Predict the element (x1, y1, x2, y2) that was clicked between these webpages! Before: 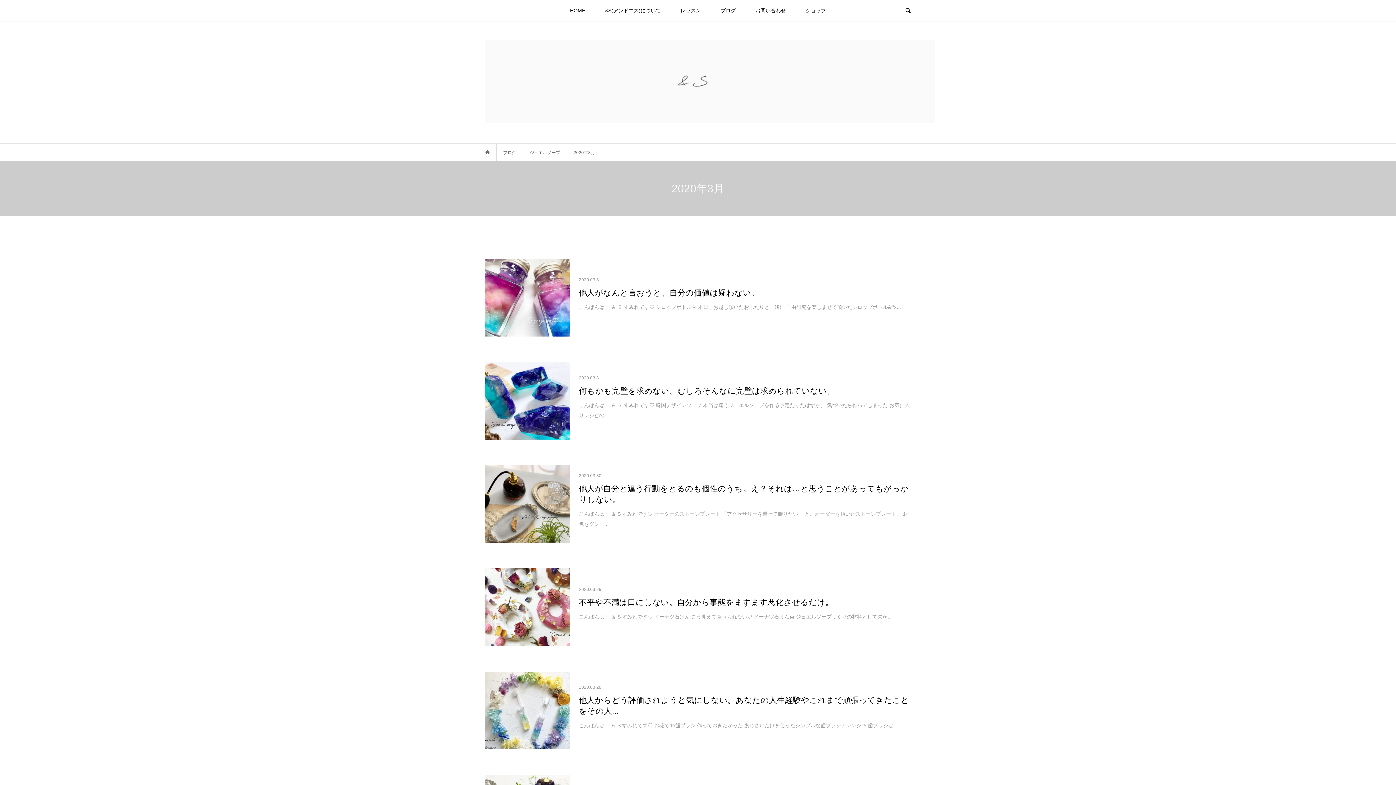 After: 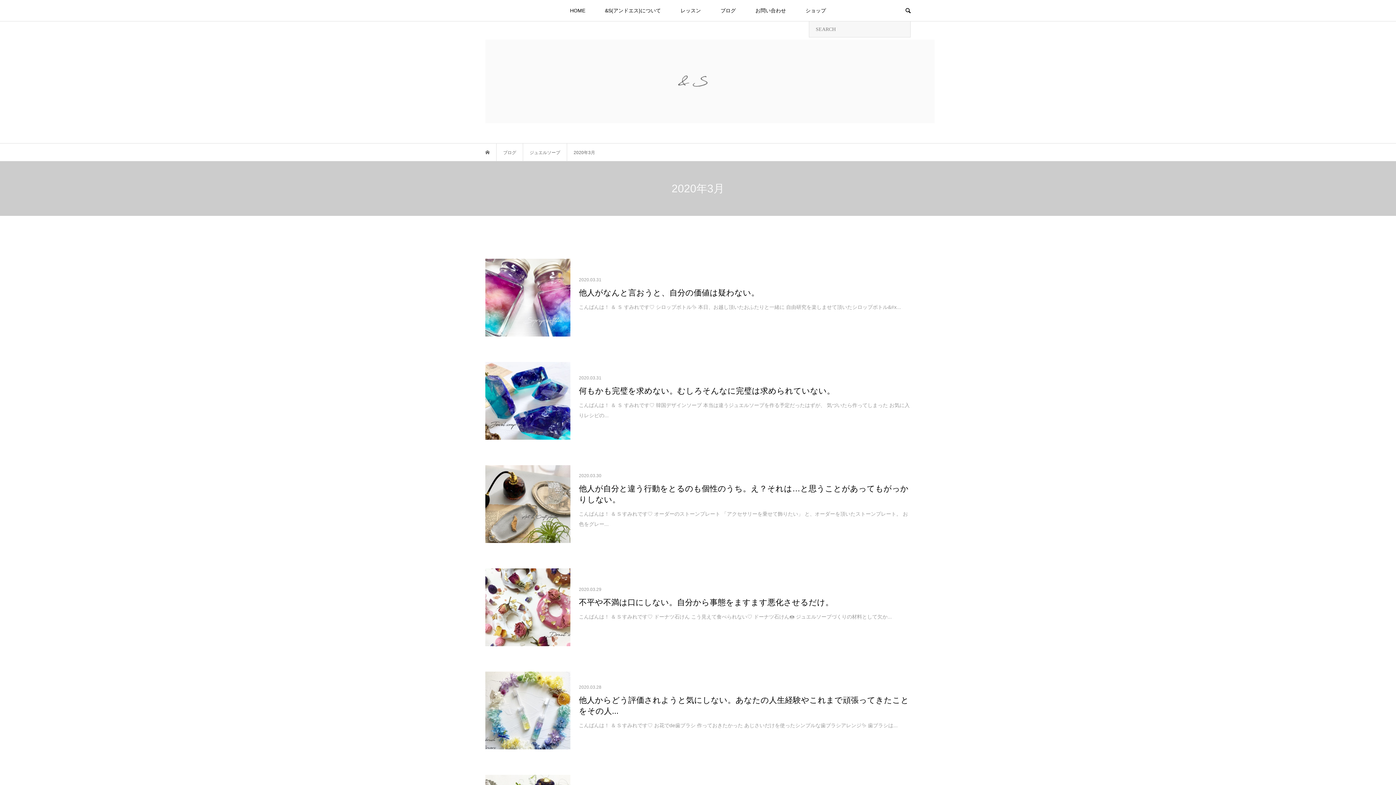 Action: bbox: (897, 0, 918, 21)